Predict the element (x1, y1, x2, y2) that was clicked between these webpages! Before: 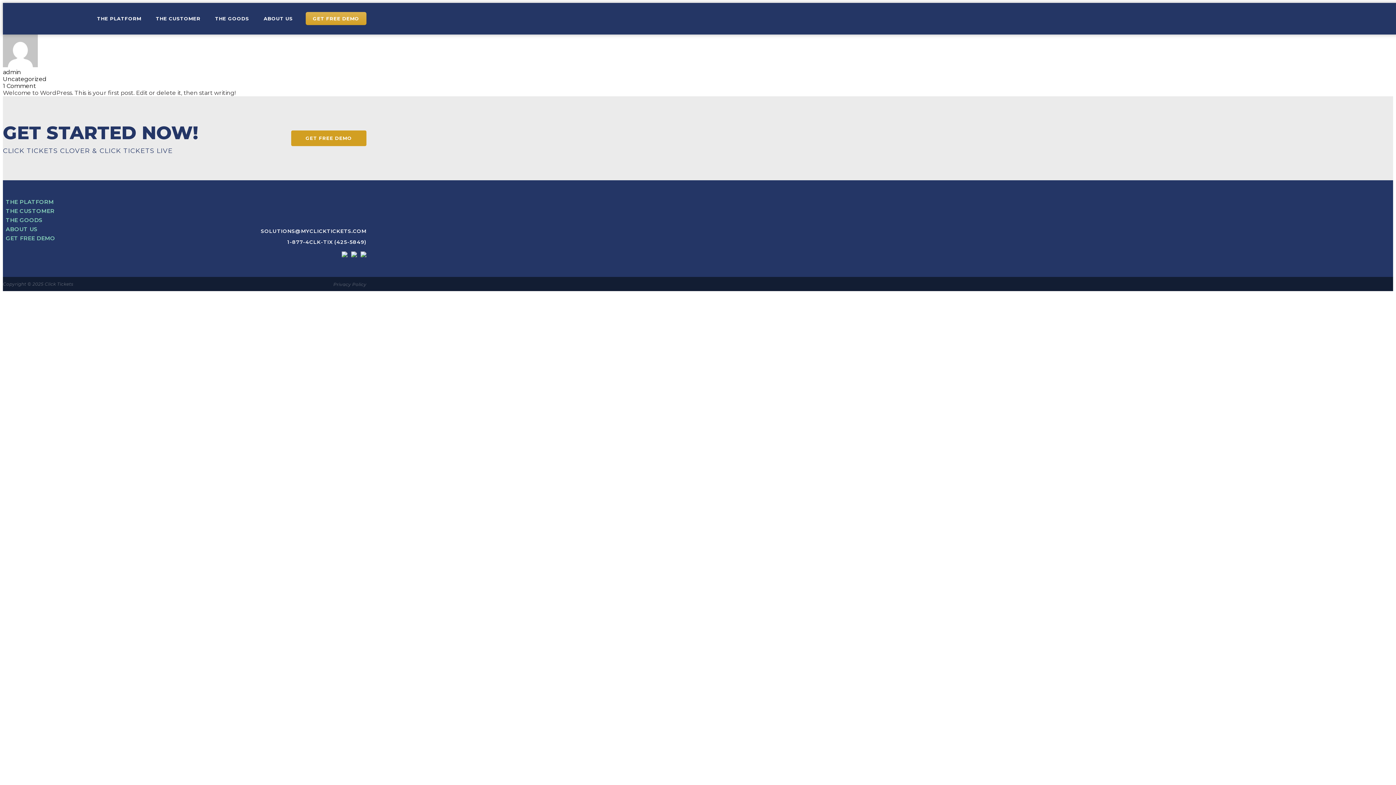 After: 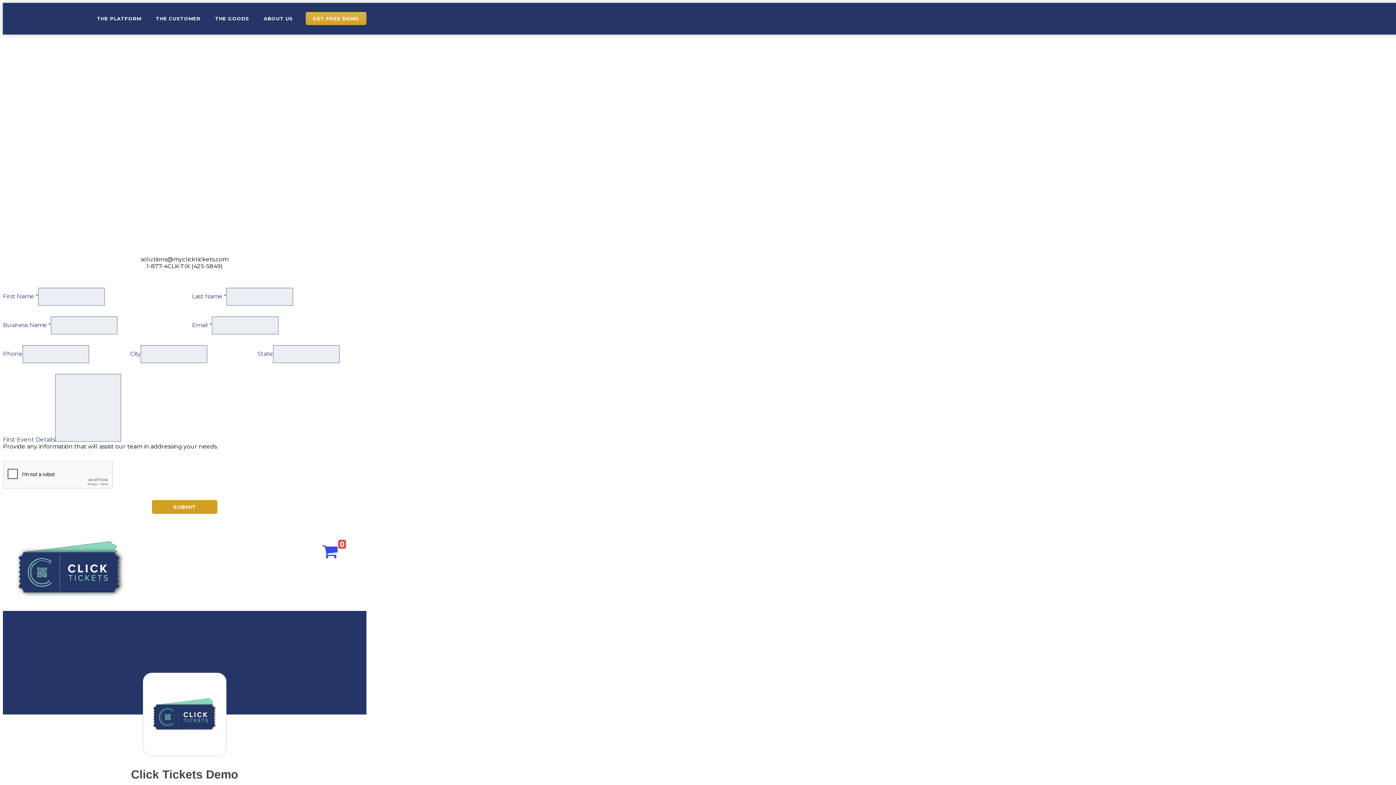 Action: label: GET FREE DEMO bbox: (305, 12, 366, 25)